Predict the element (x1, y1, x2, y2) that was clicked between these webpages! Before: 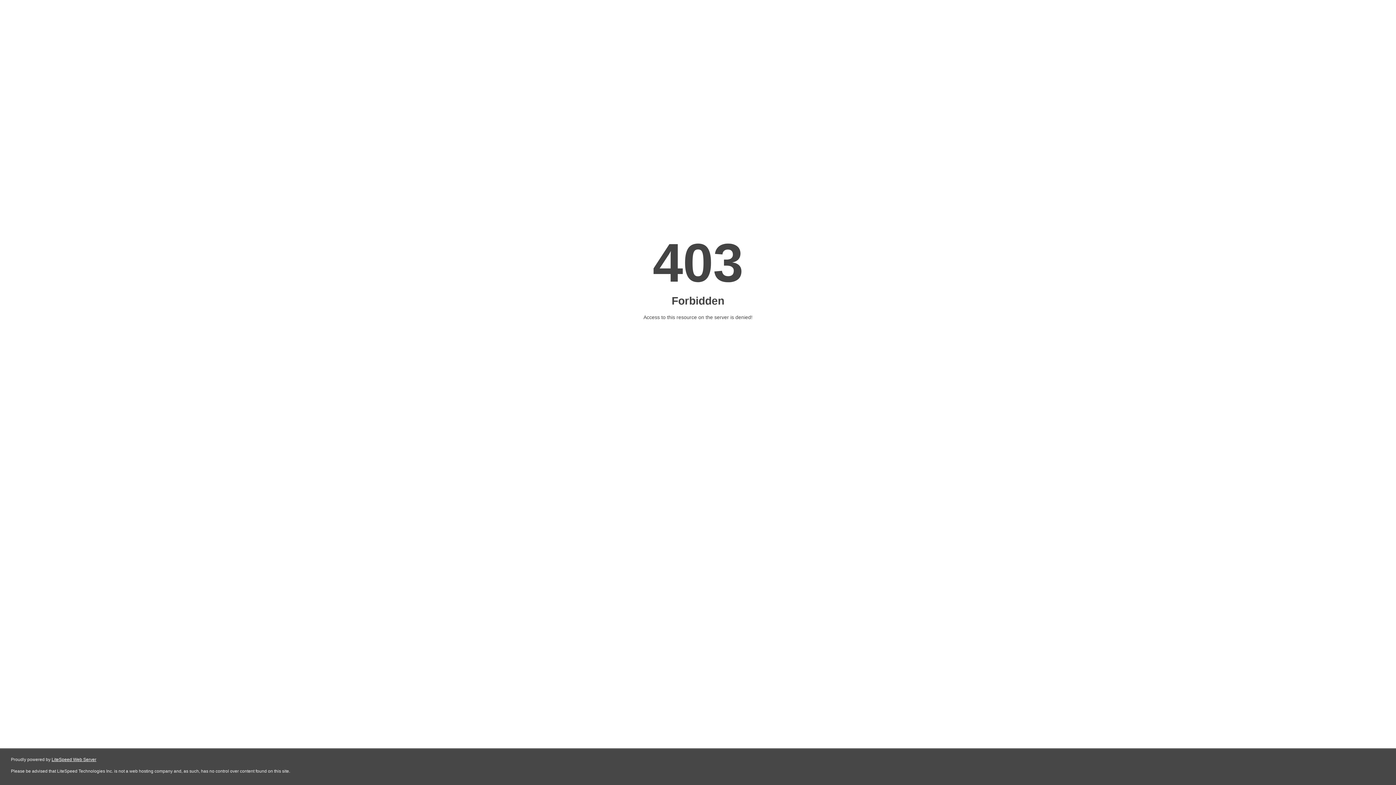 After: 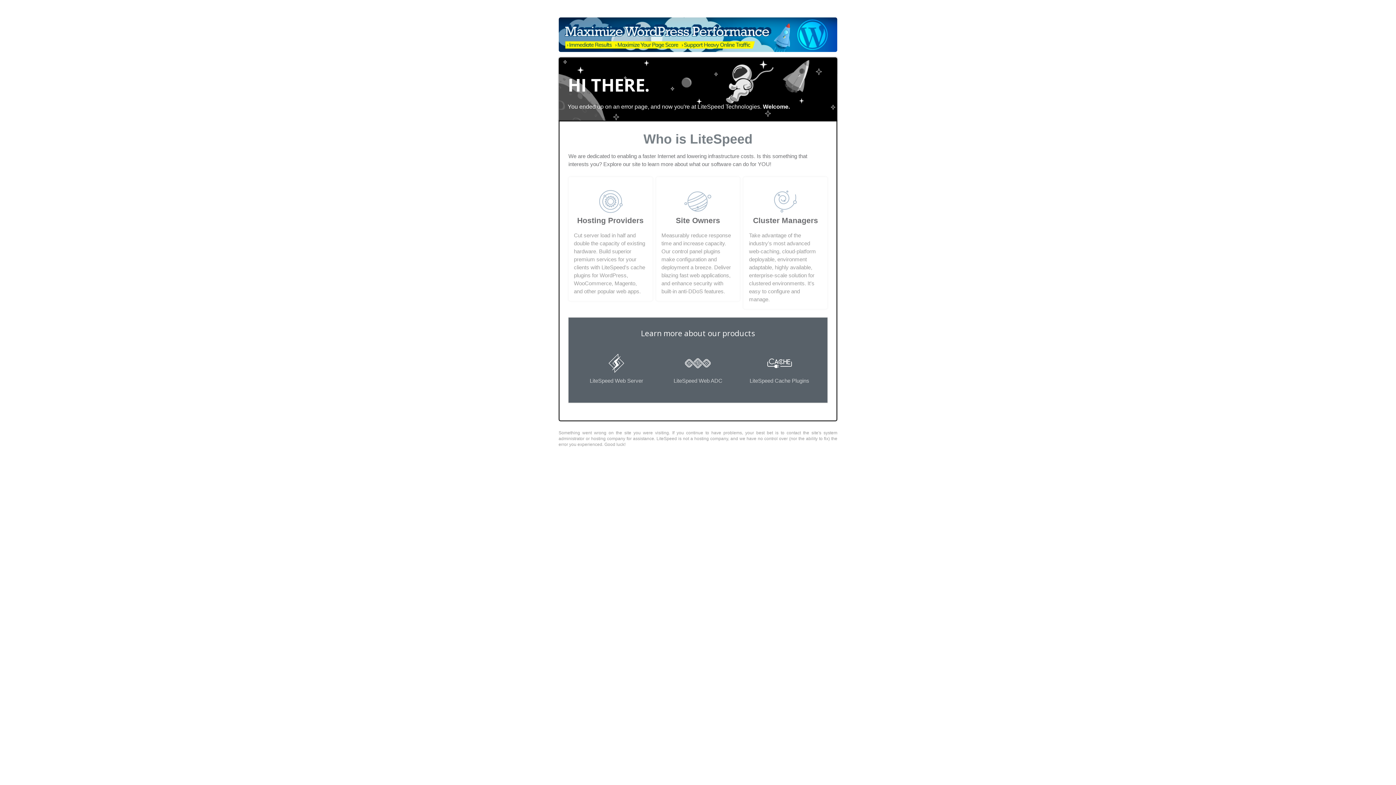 Action: bbox: (51, 757, 96, 762) label: LiteSpeed Web Server